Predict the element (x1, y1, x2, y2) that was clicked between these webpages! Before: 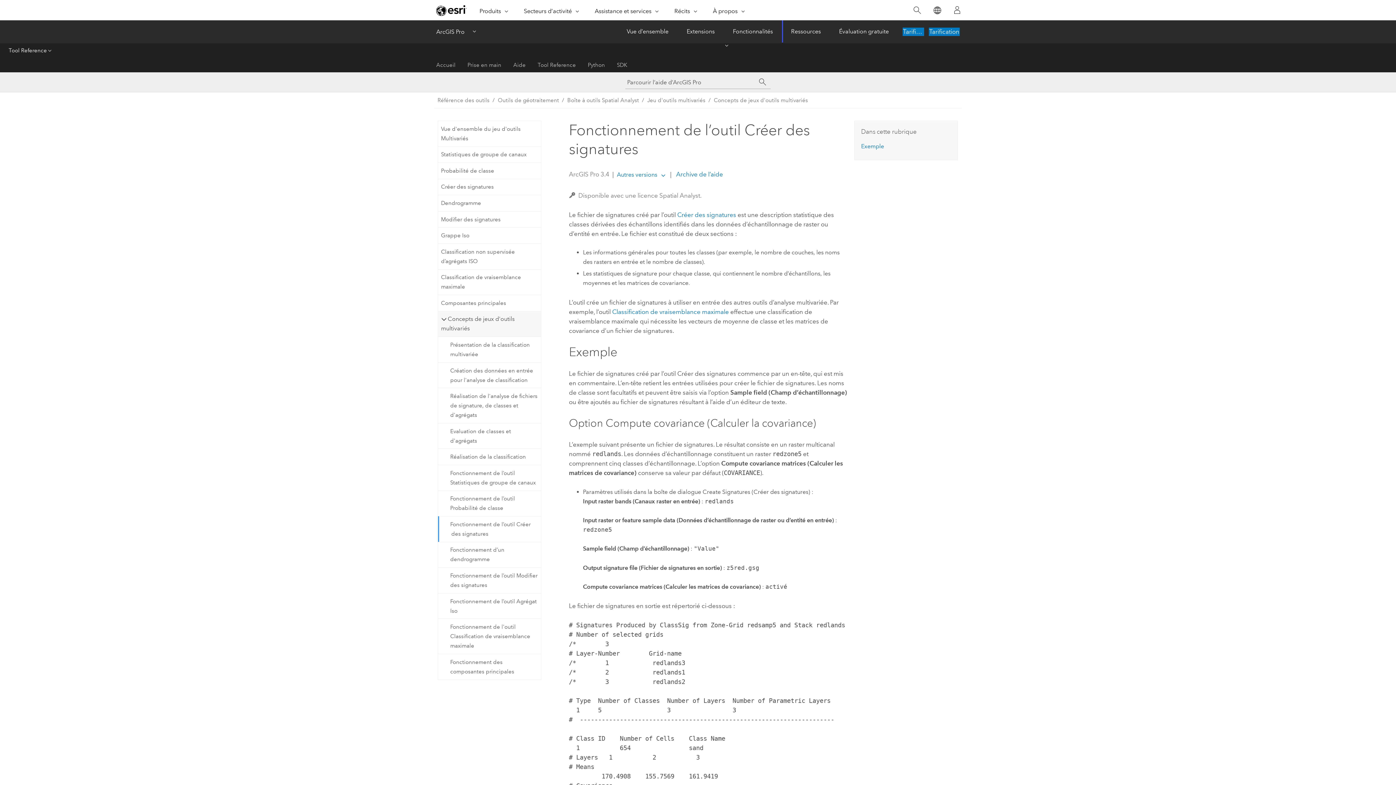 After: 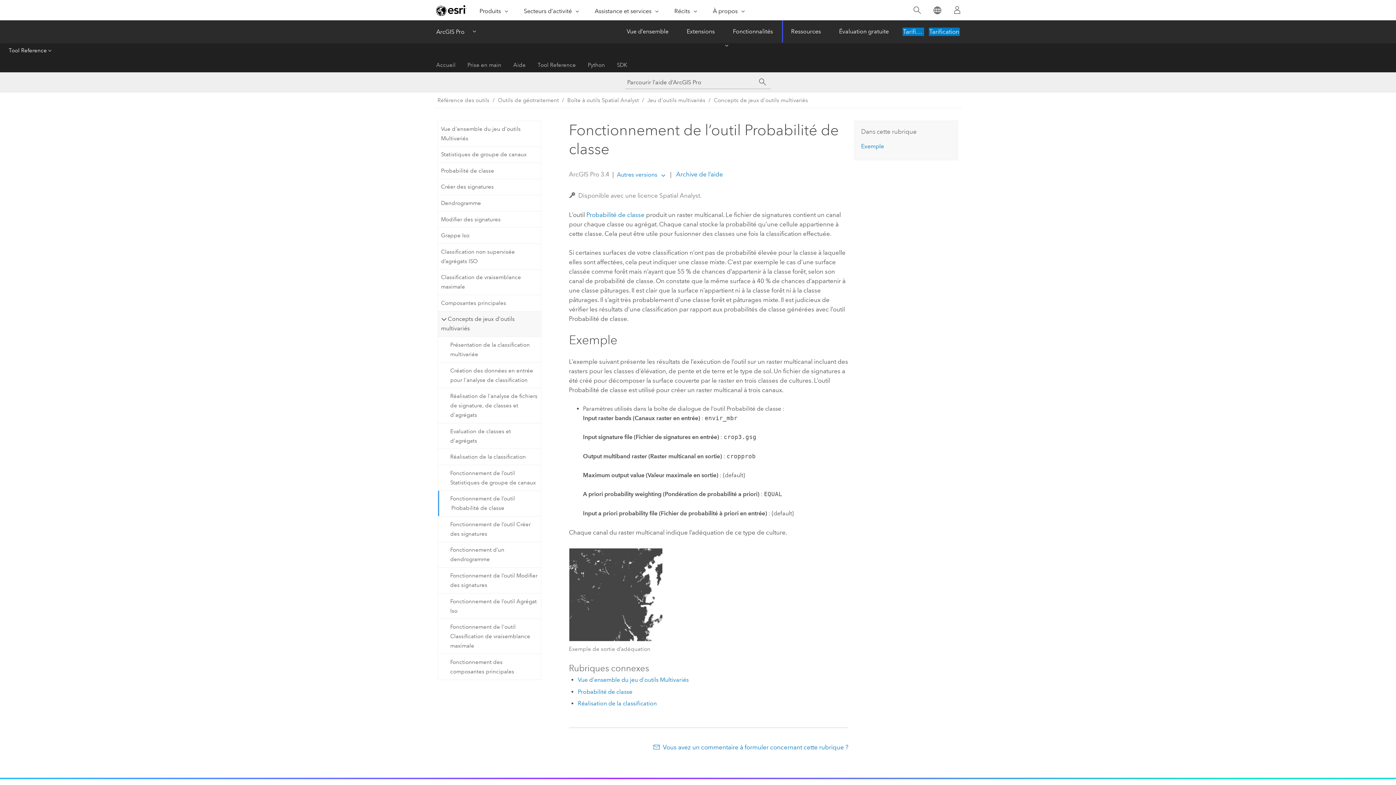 Action: bbox: (438, 490, 540, 516) label: Fonctionnement de l’outil Probabilité de classe